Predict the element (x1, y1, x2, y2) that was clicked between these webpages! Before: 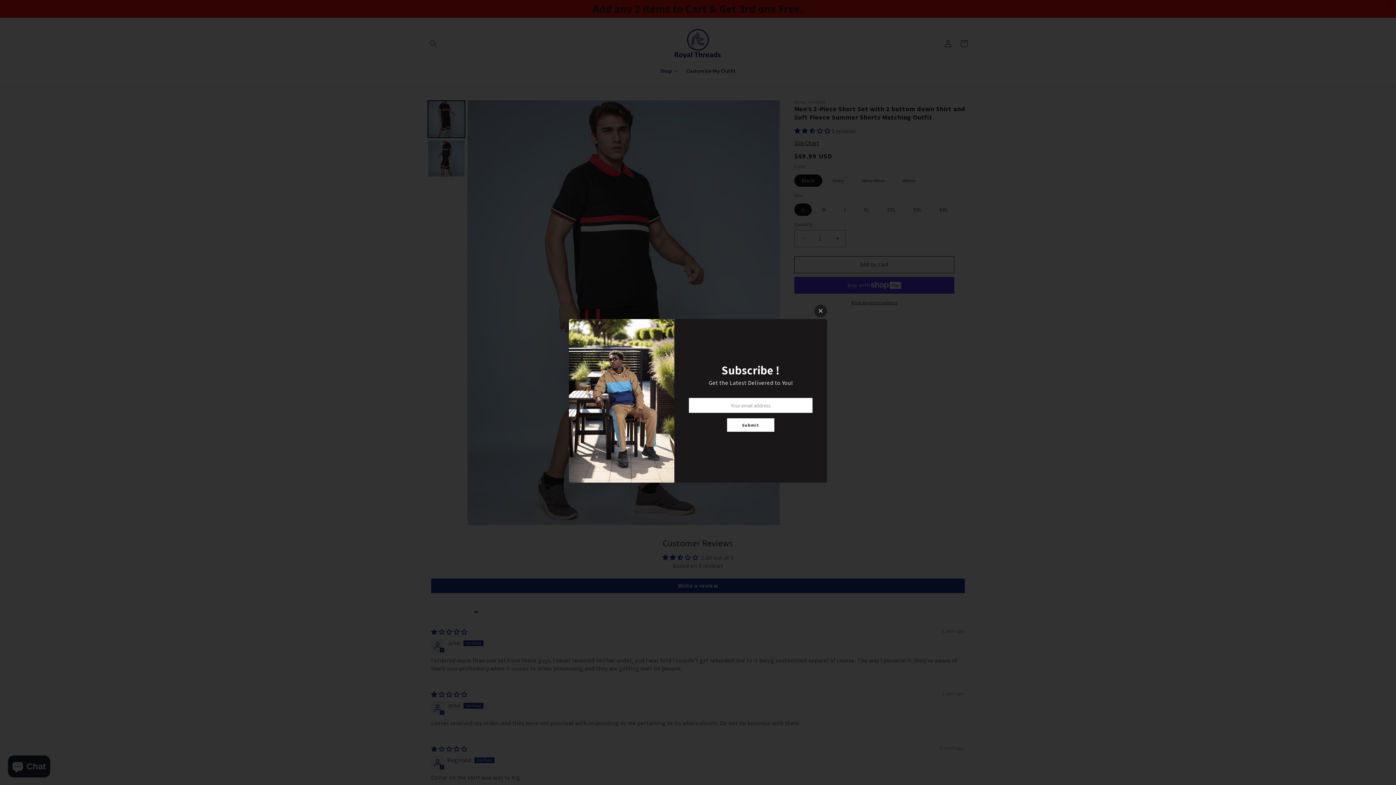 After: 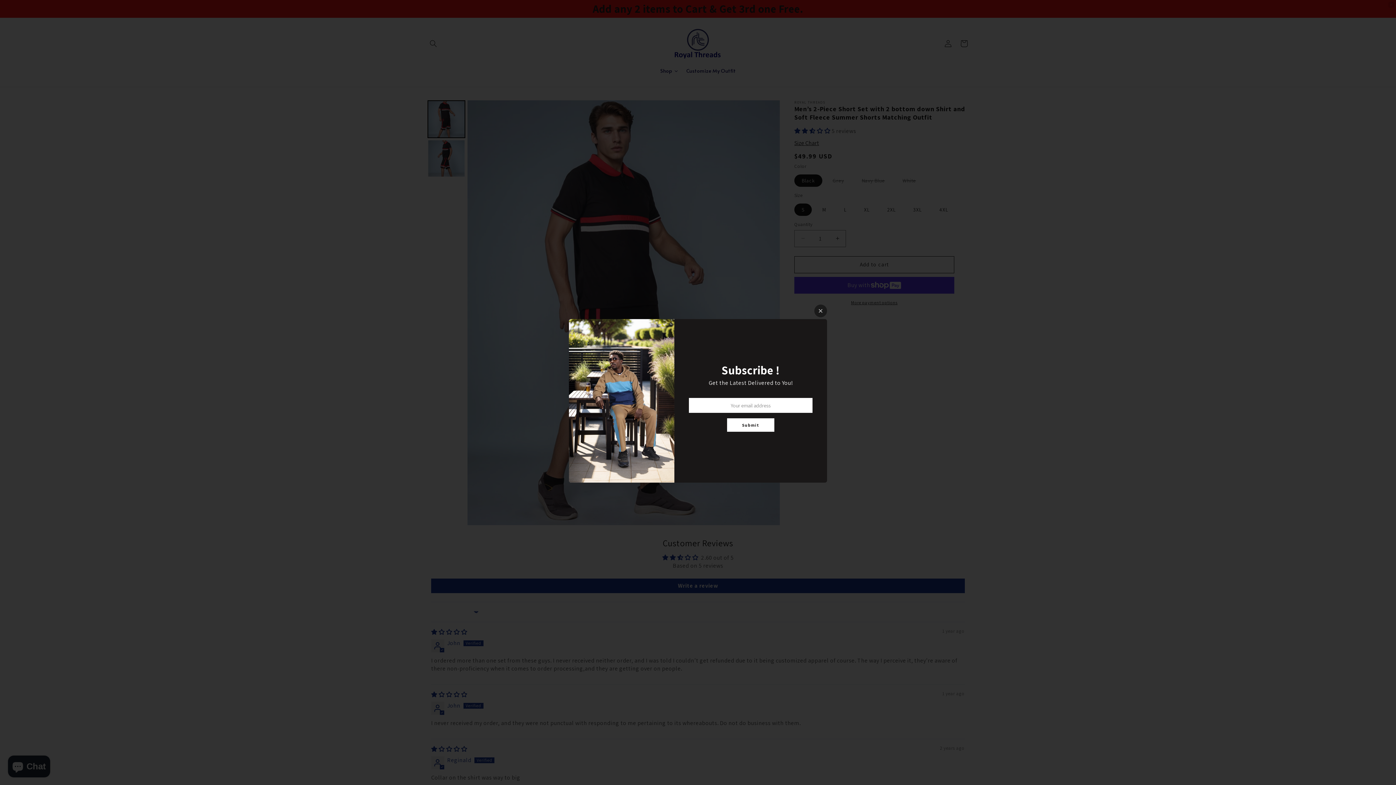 Action: label: Submit bbox: (727, 418, 774, 431)